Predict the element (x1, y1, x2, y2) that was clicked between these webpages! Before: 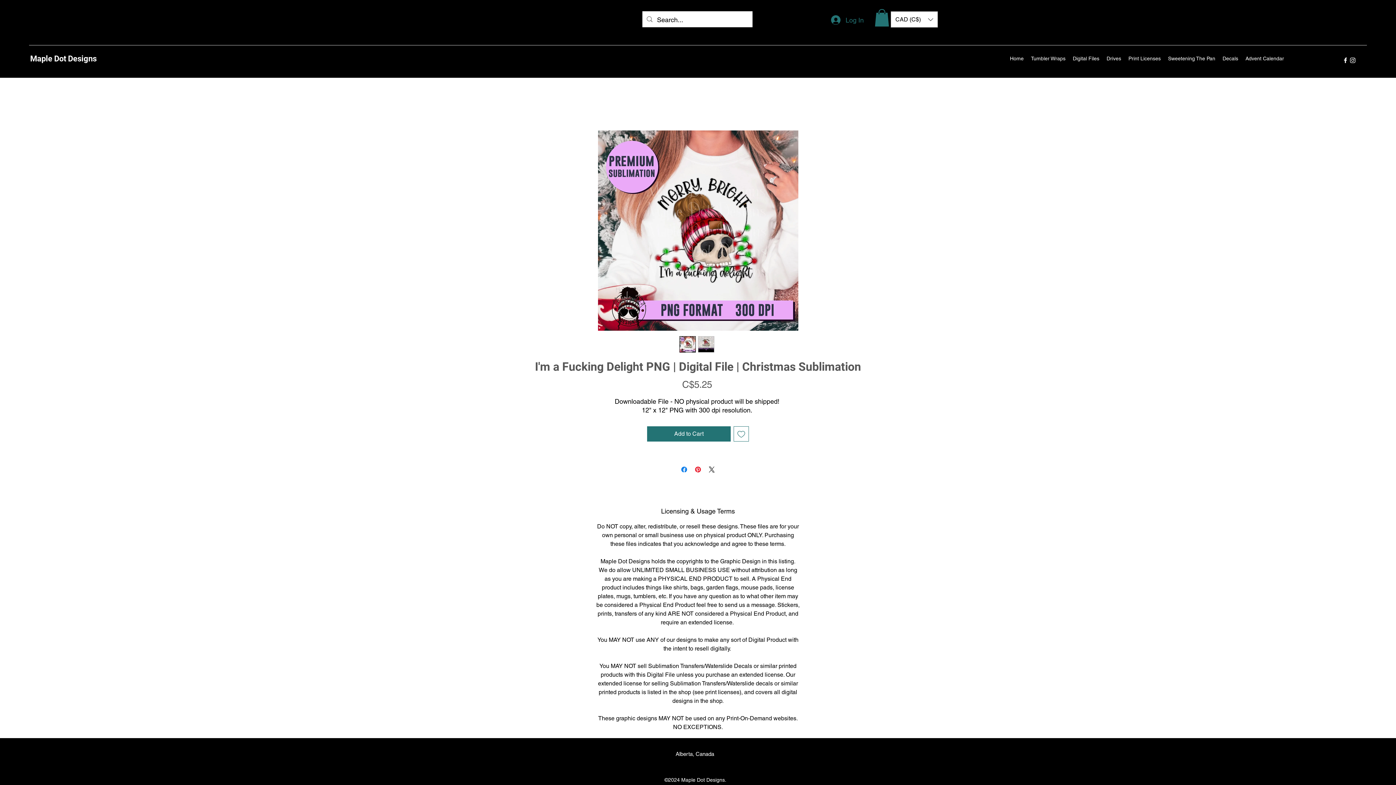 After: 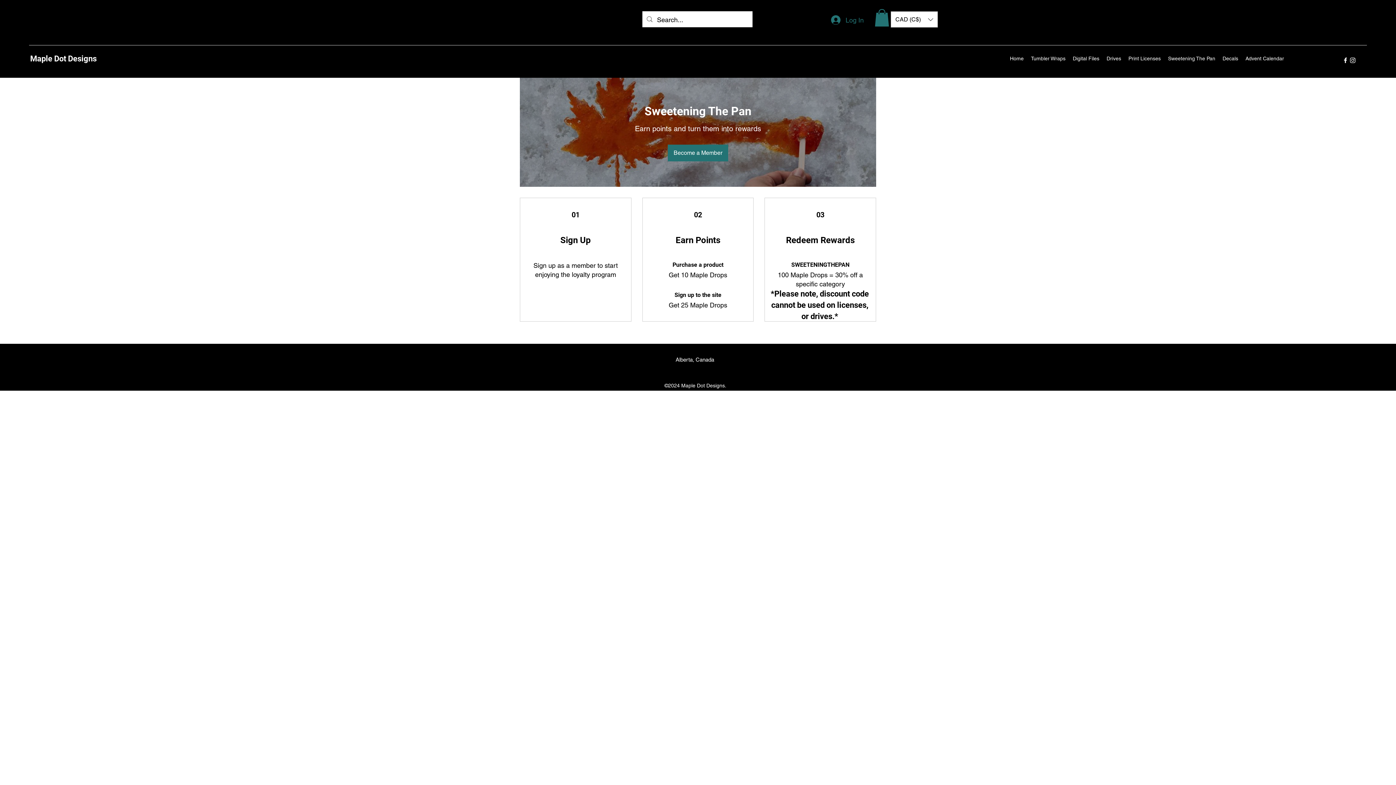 Action: bbox: (1164, 53, 1219, 63) label: Sweetening The Pan